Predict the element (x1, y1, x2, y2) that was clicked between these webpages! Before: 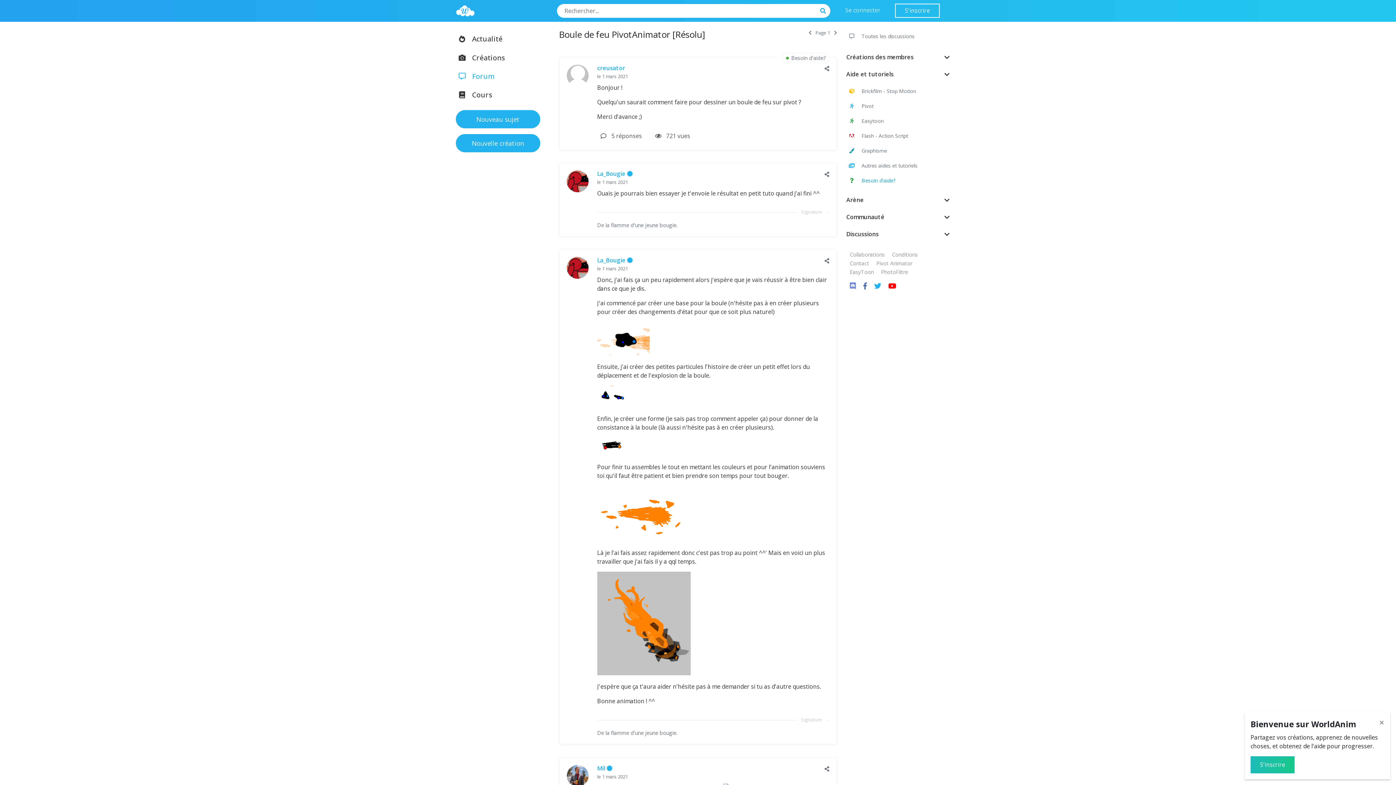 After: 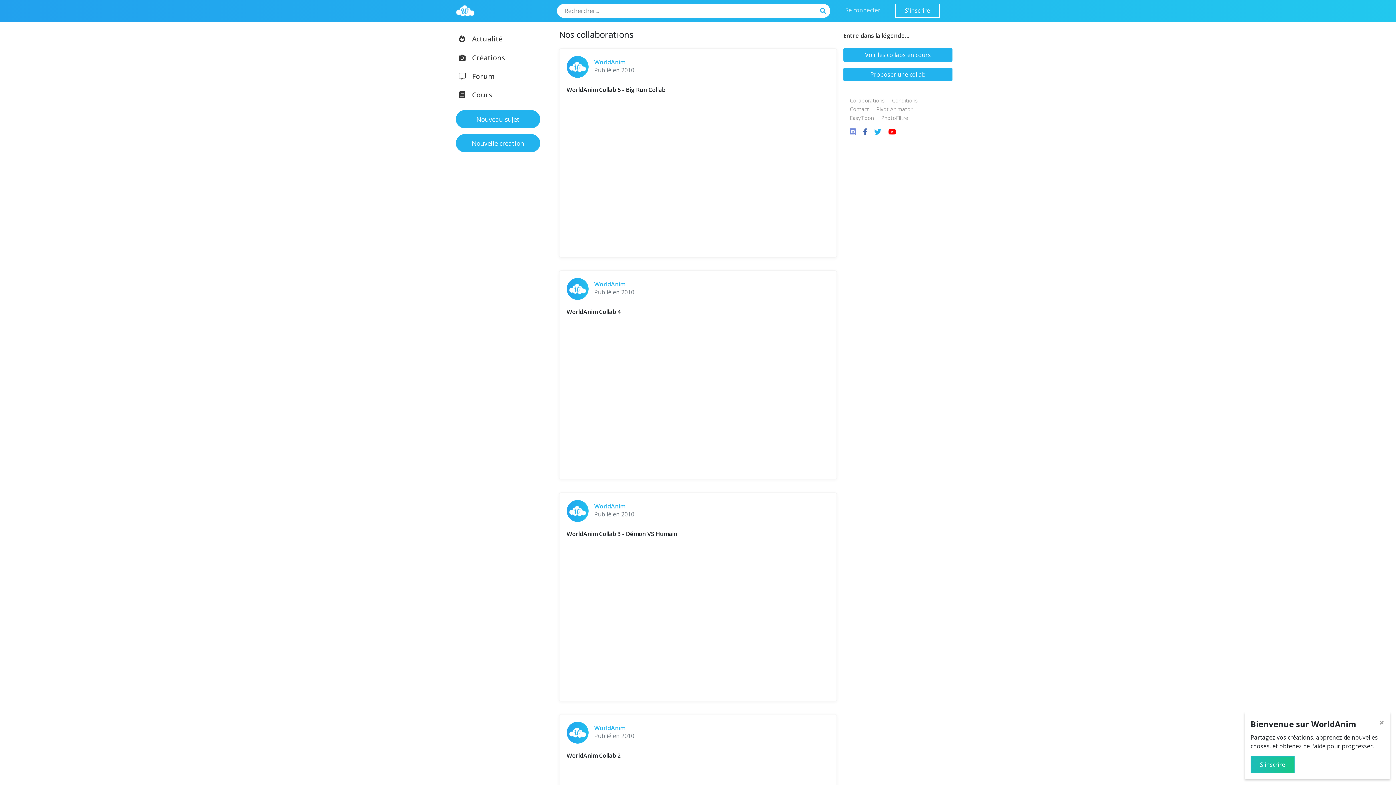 Action: bbox: (850, 250, 884, 258) label: Collaborations